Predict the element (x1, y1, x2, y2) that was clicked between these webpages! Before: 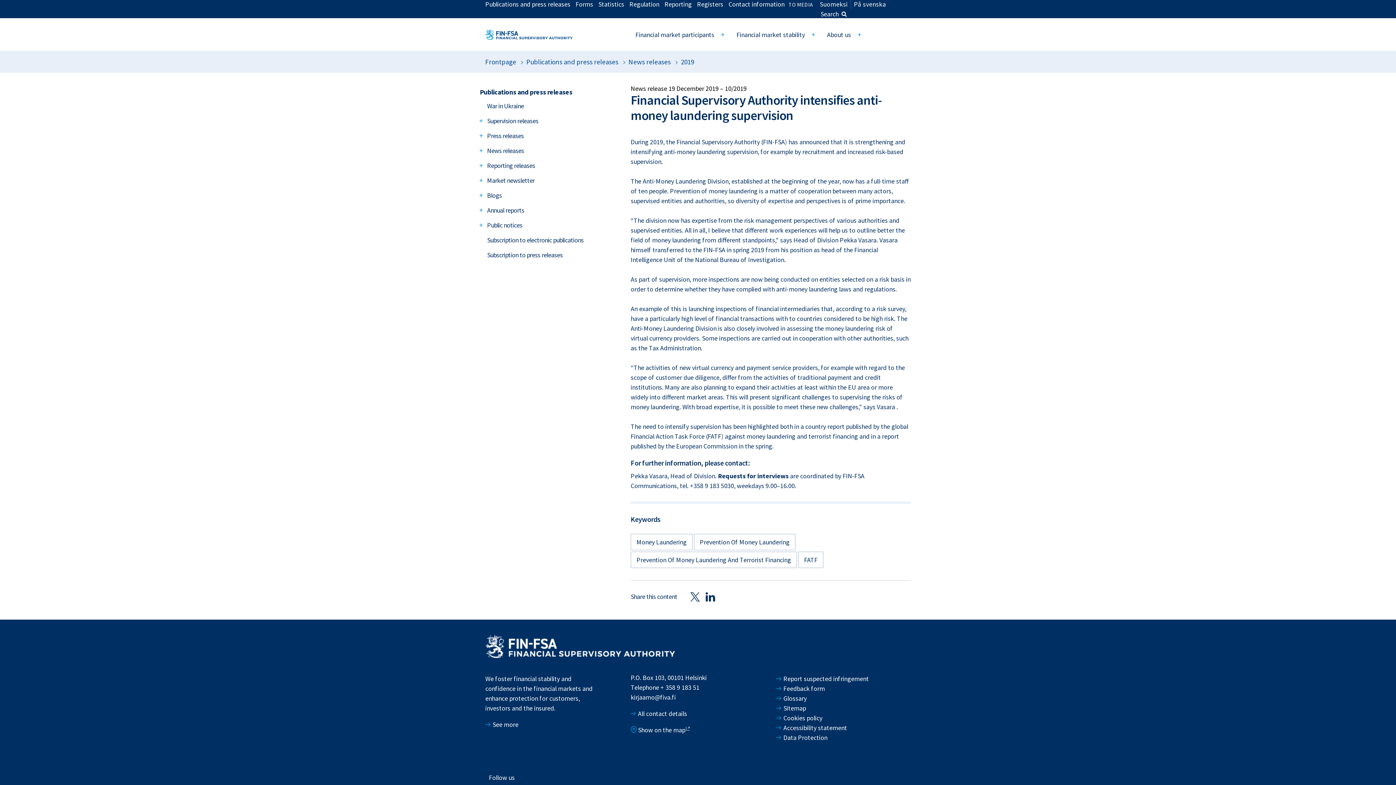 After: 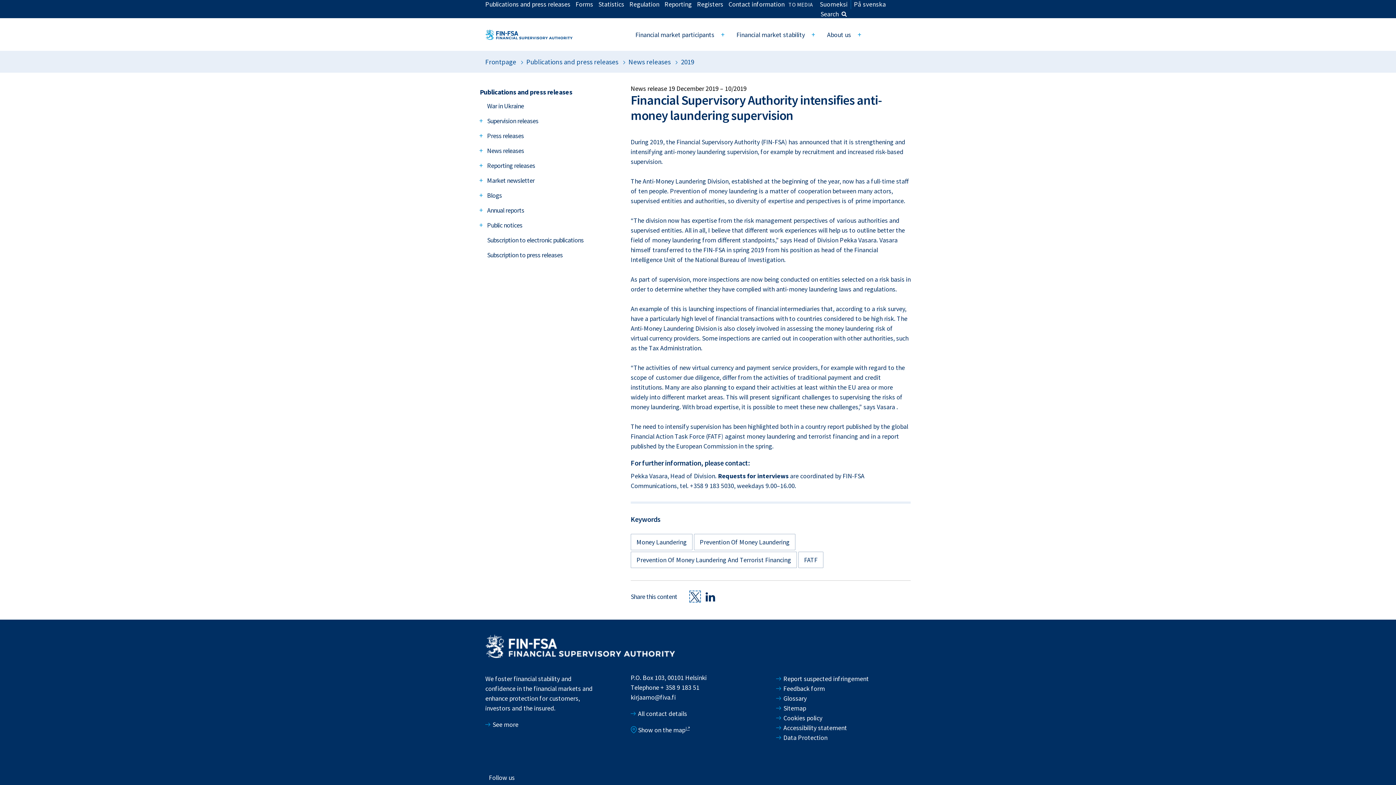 Action: label: Share this content Twitter bbox: (690, 592, 700, 601)